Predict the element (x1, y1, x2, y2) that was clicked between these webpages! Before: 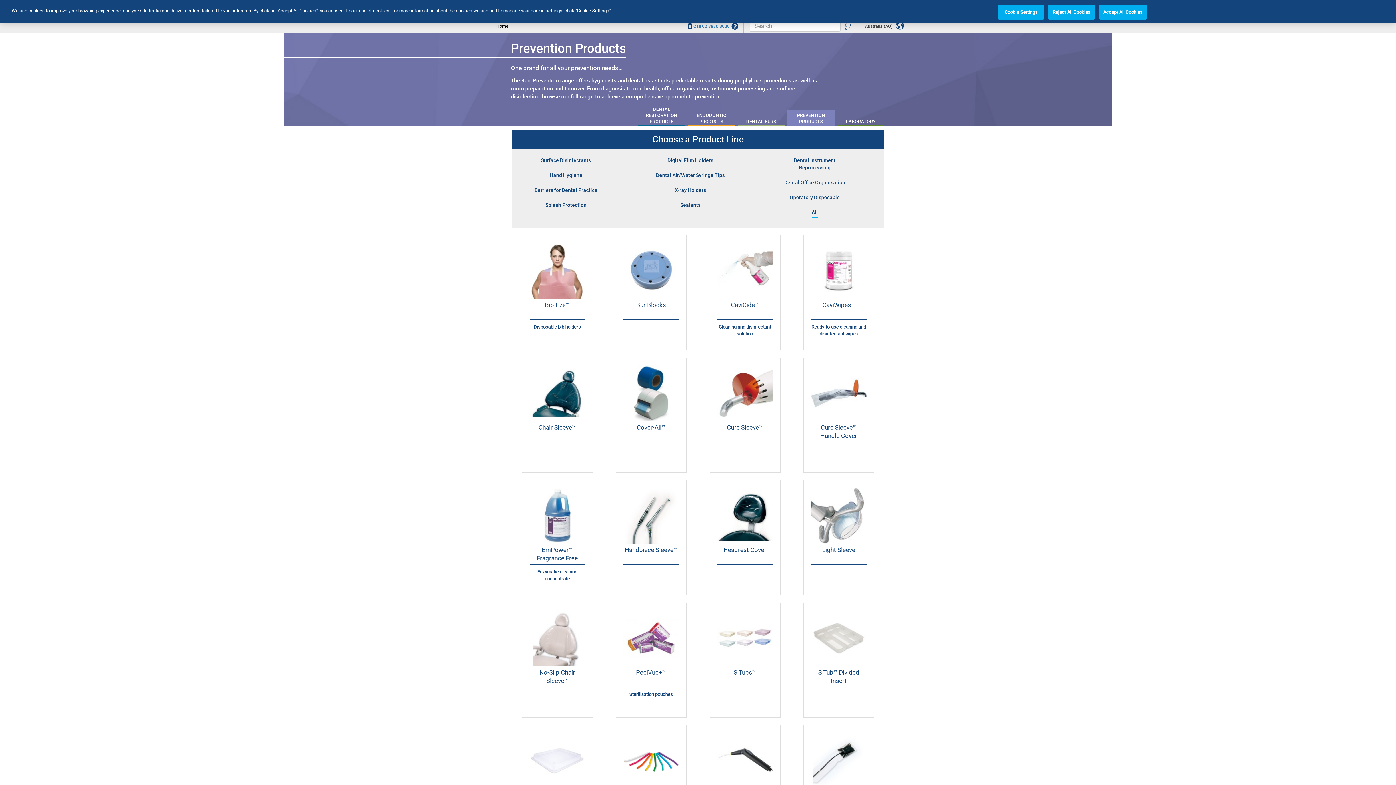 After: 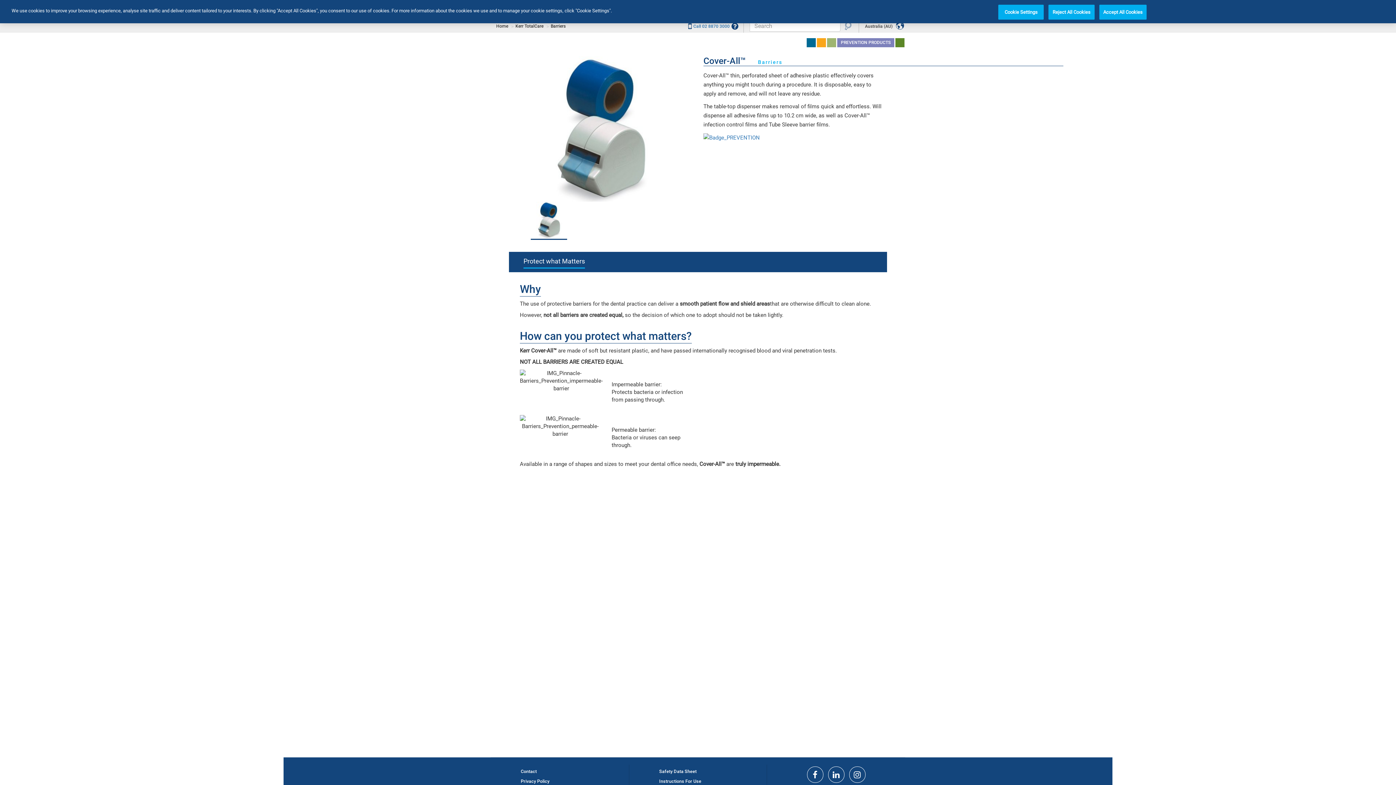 Action: label: Cover-All™ bbox: (615, 357, 686, 472)